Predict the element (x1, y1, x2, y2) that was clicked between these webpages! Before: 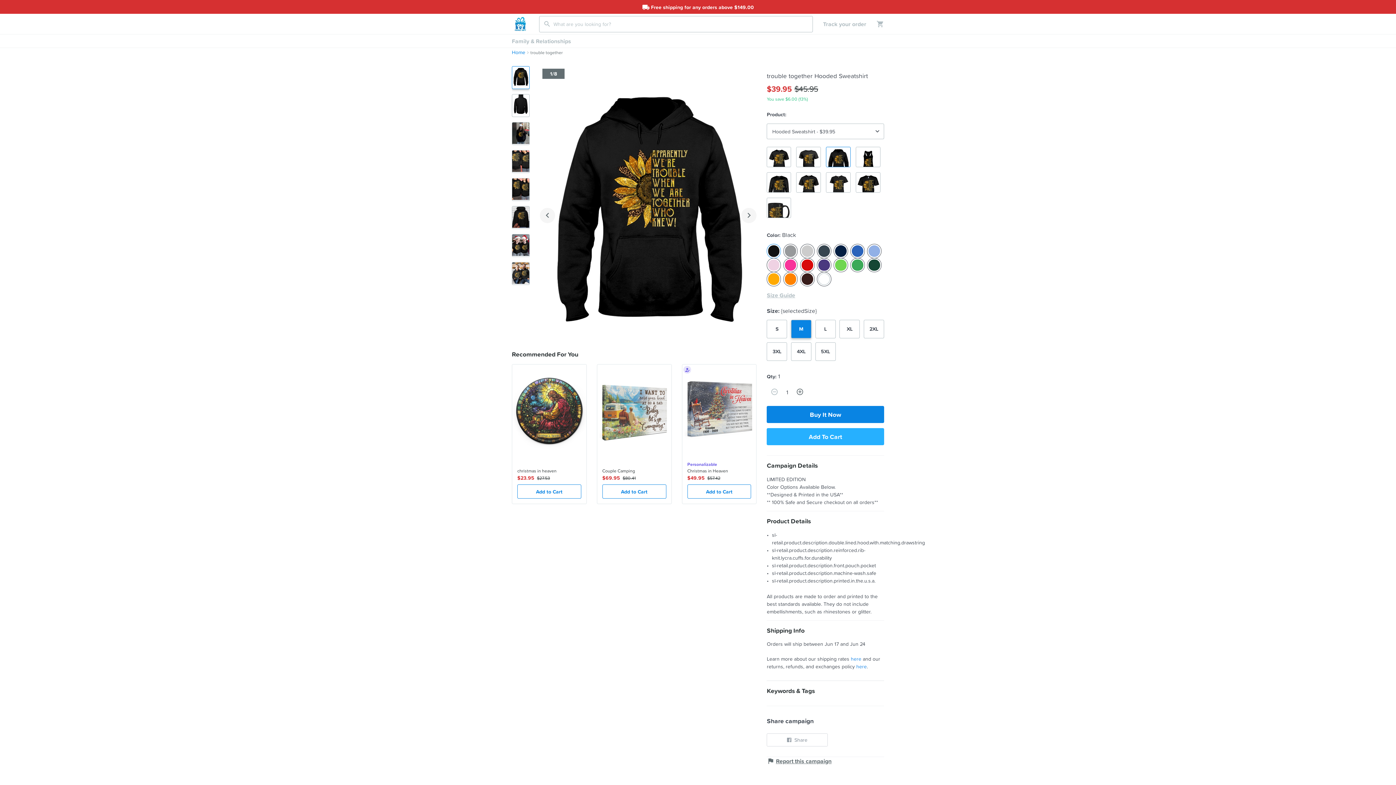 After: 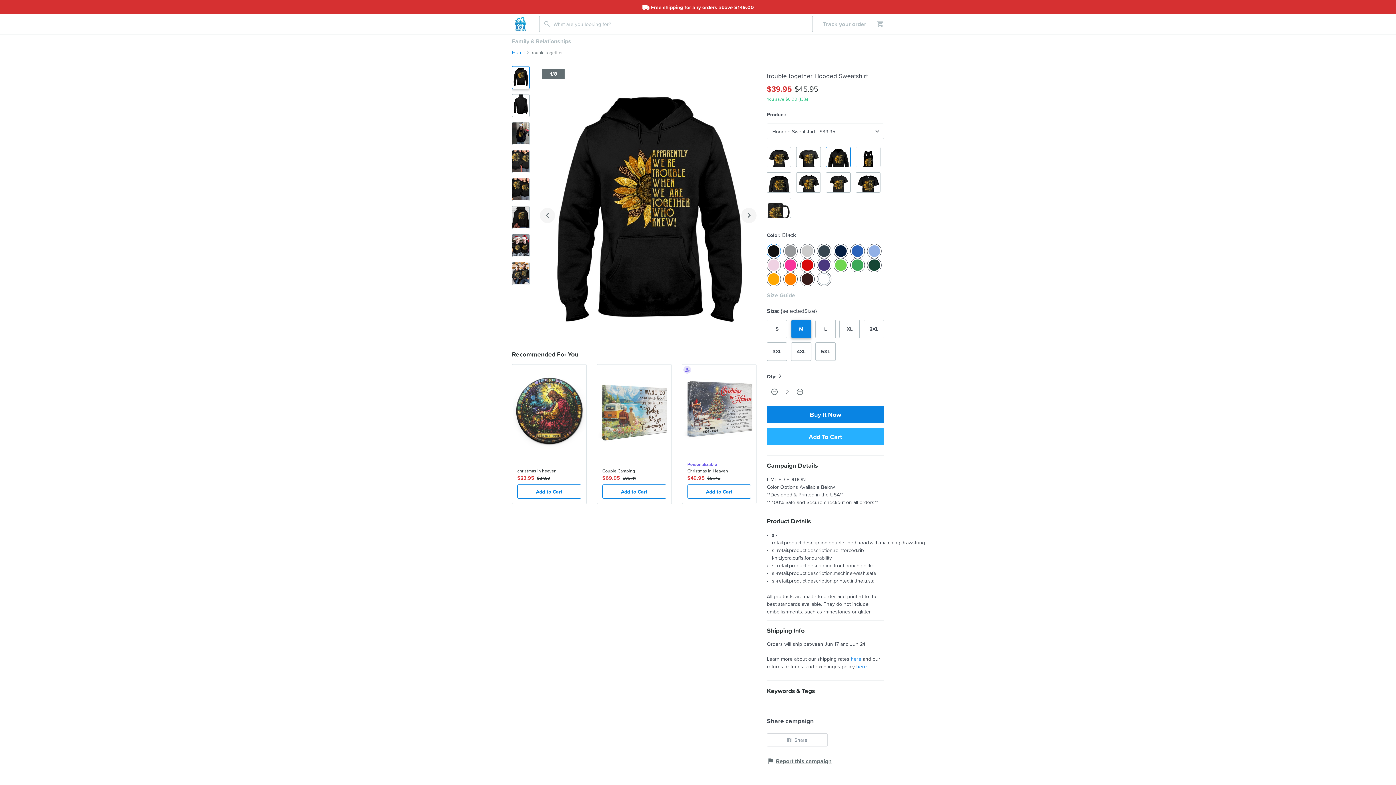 Action: bbox: (792, 384, 807, 399)